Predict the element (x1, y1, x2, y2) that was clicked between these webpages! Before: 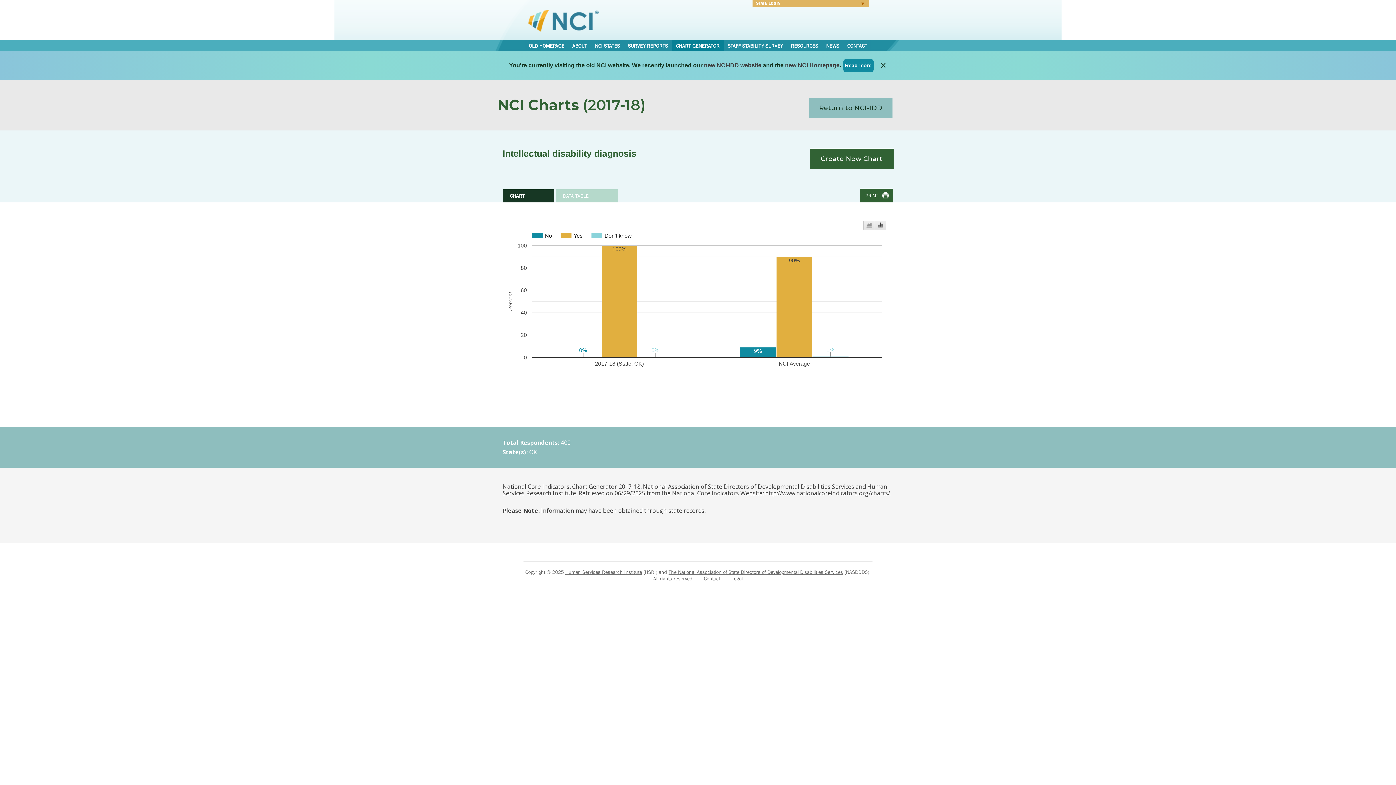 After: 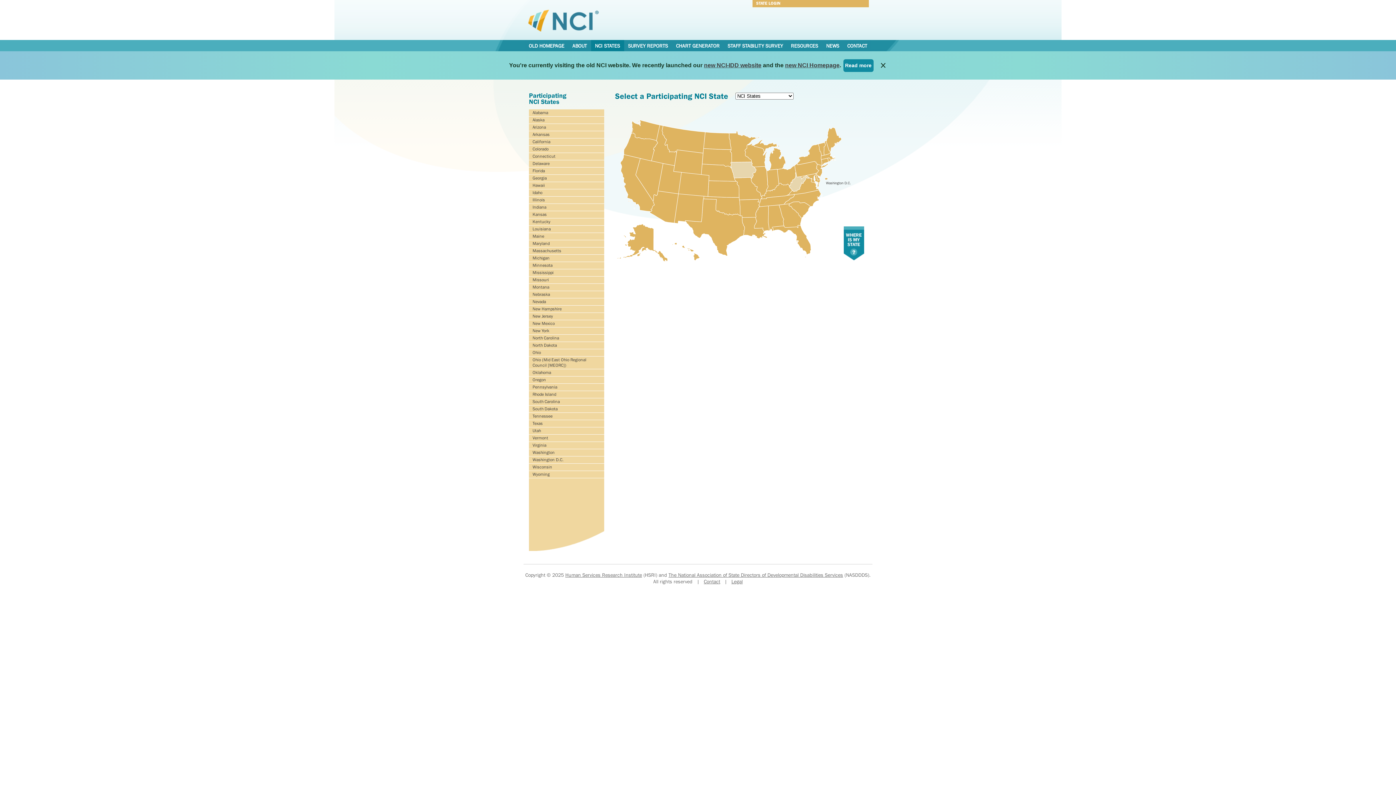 Action: bbox: (591, 40, 624, 51) label: NCI STATES